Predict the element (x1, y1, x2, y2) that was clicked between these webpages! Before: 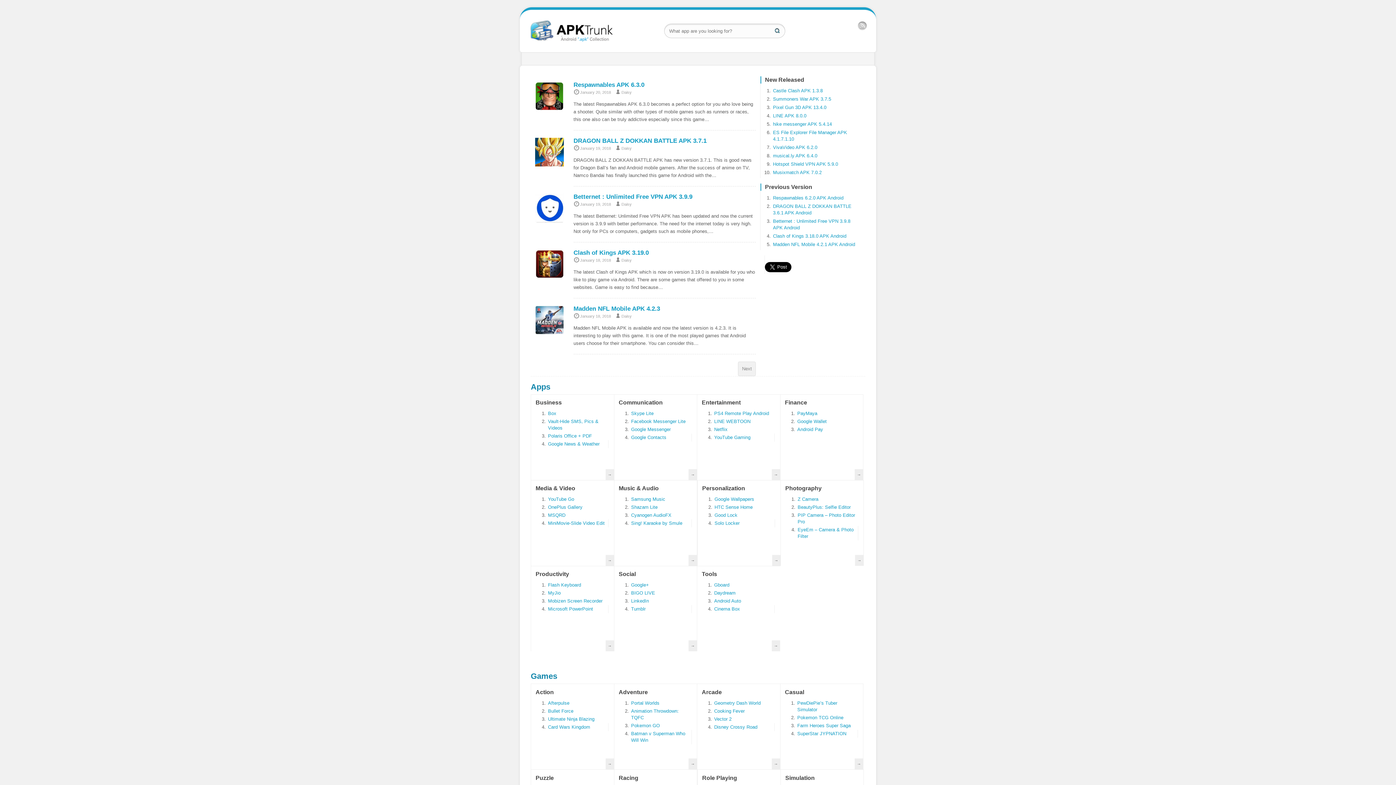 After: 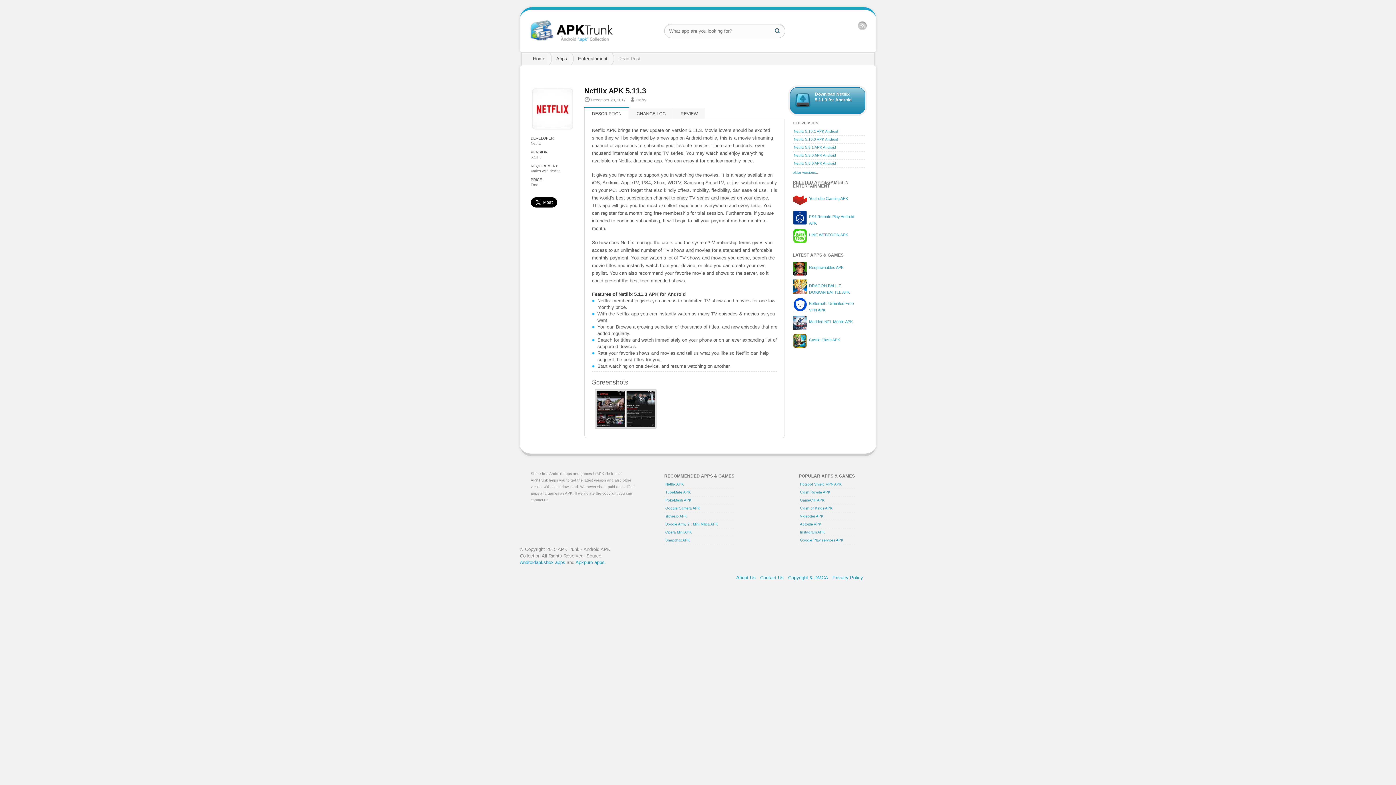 Action: bbox: (714, 427, 727, 432) label: Netflix